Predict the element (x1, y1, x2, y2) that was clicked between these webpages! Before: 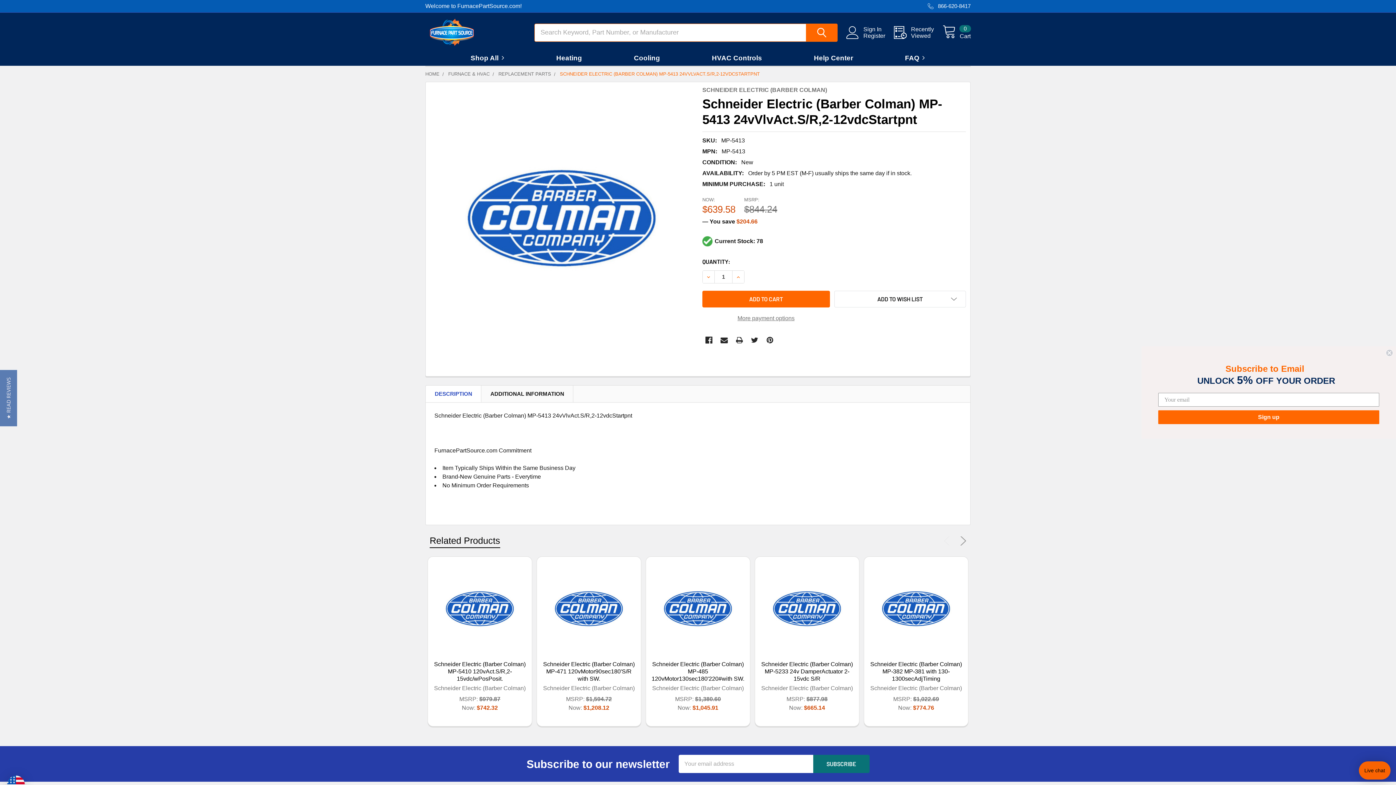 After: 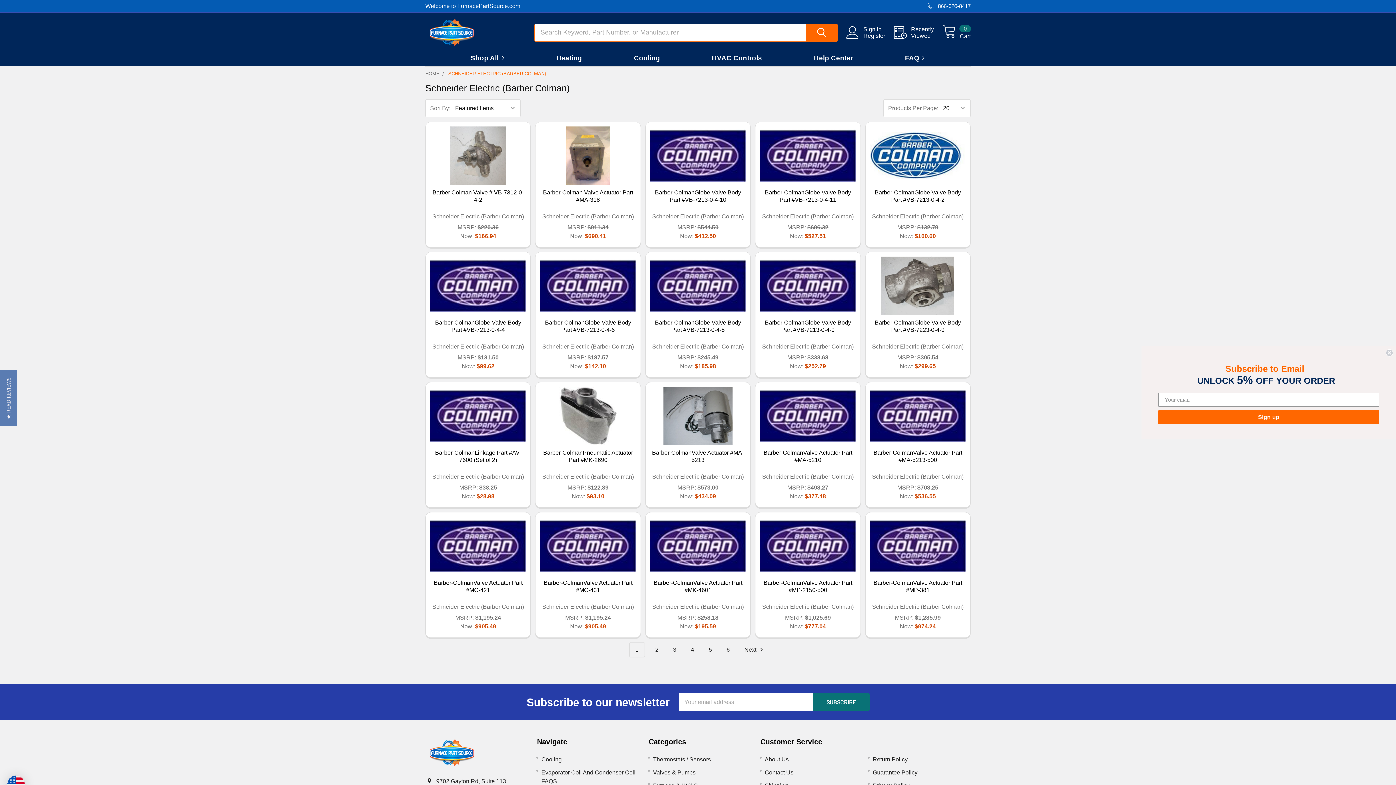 Action: bbox: (702, 86, 827, 93) label: SCHNEIDER ELECTRIC (BARBER COLMAN)